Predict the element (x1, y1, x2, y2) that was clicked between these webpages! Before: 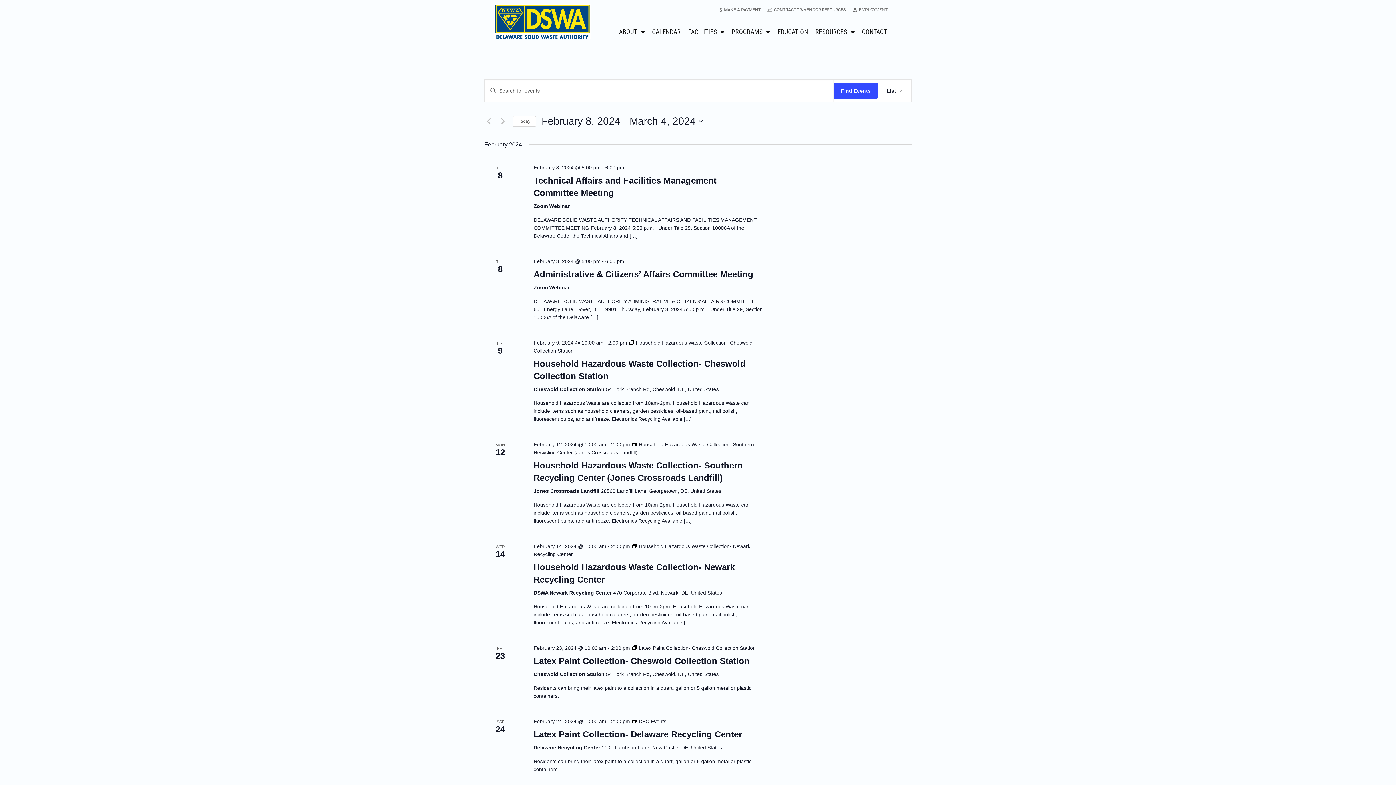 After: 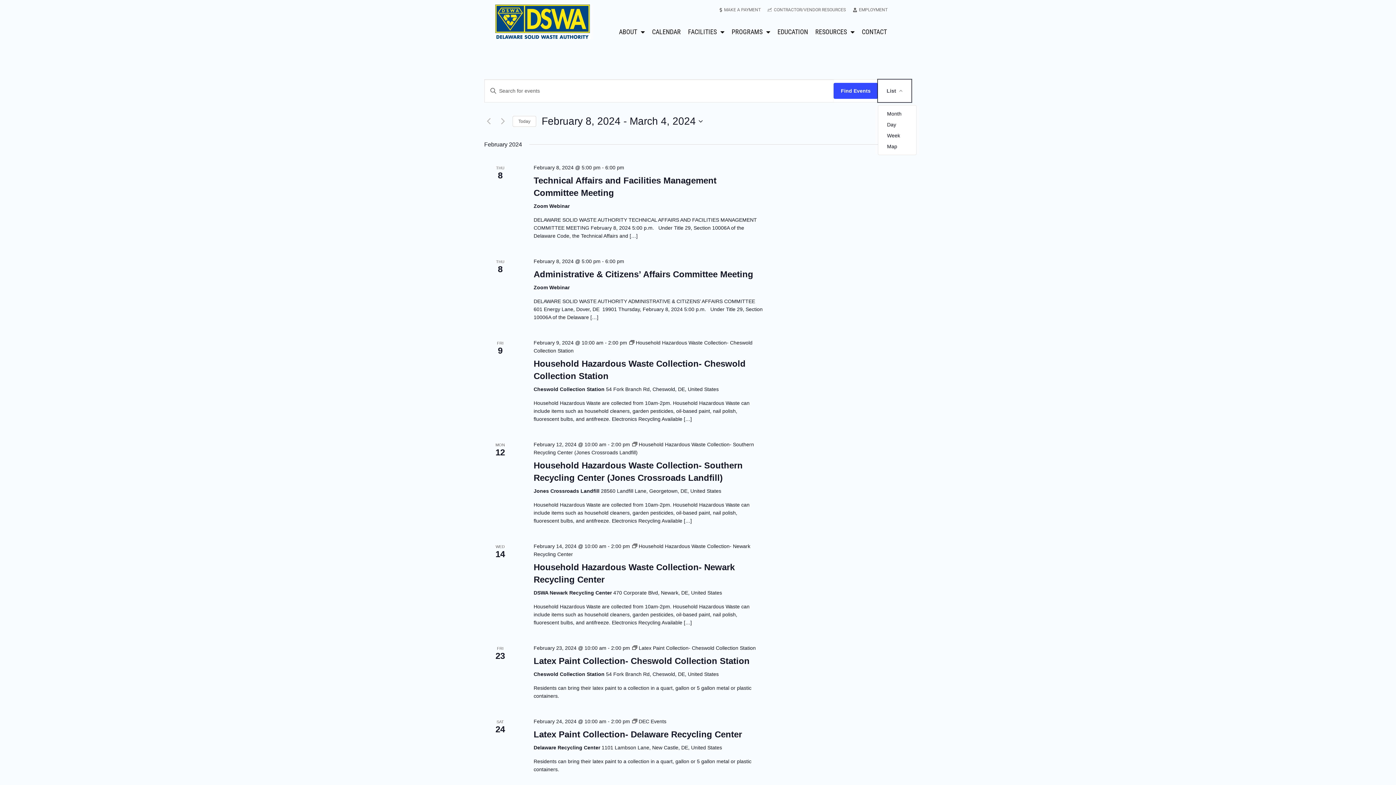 Action: bbox: (878, 79, 911, 102) label: Select Calendar View